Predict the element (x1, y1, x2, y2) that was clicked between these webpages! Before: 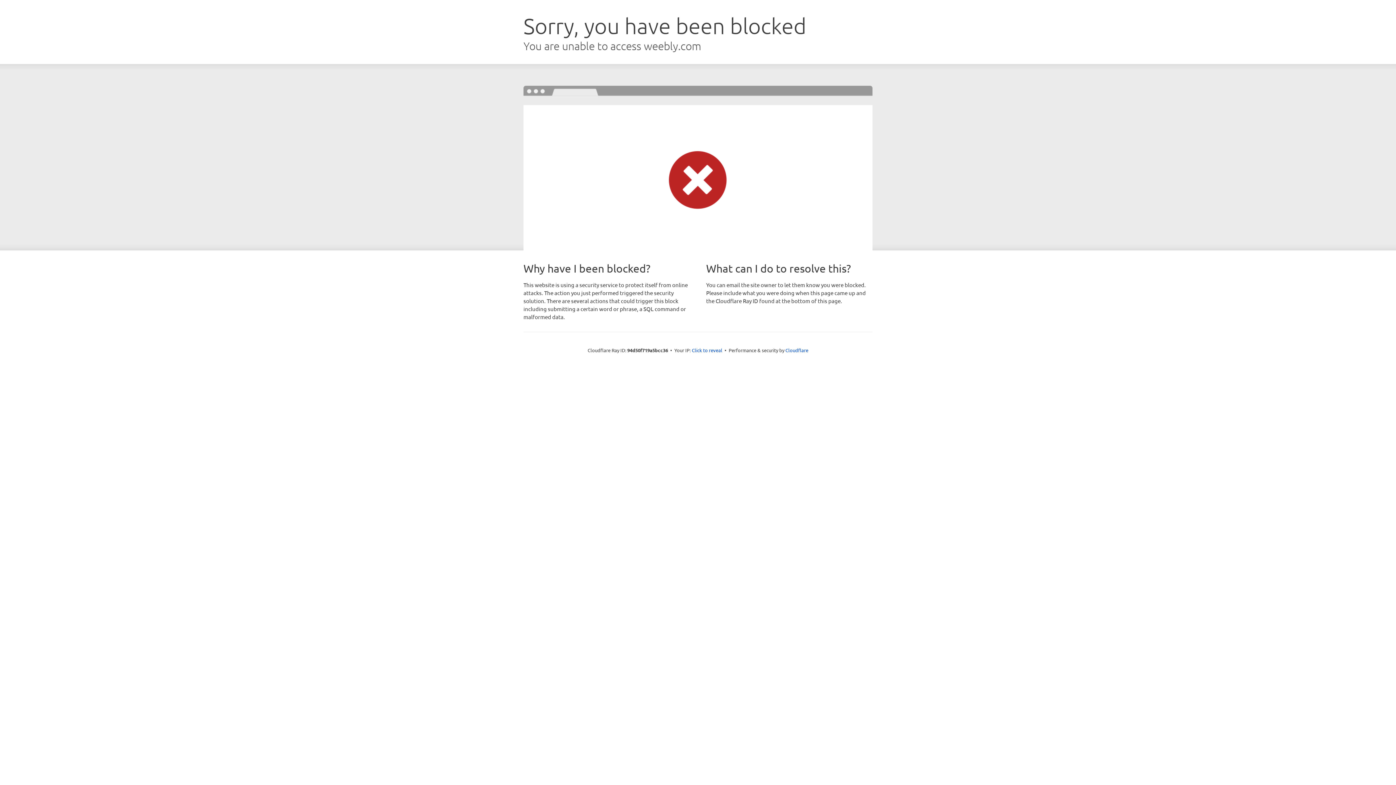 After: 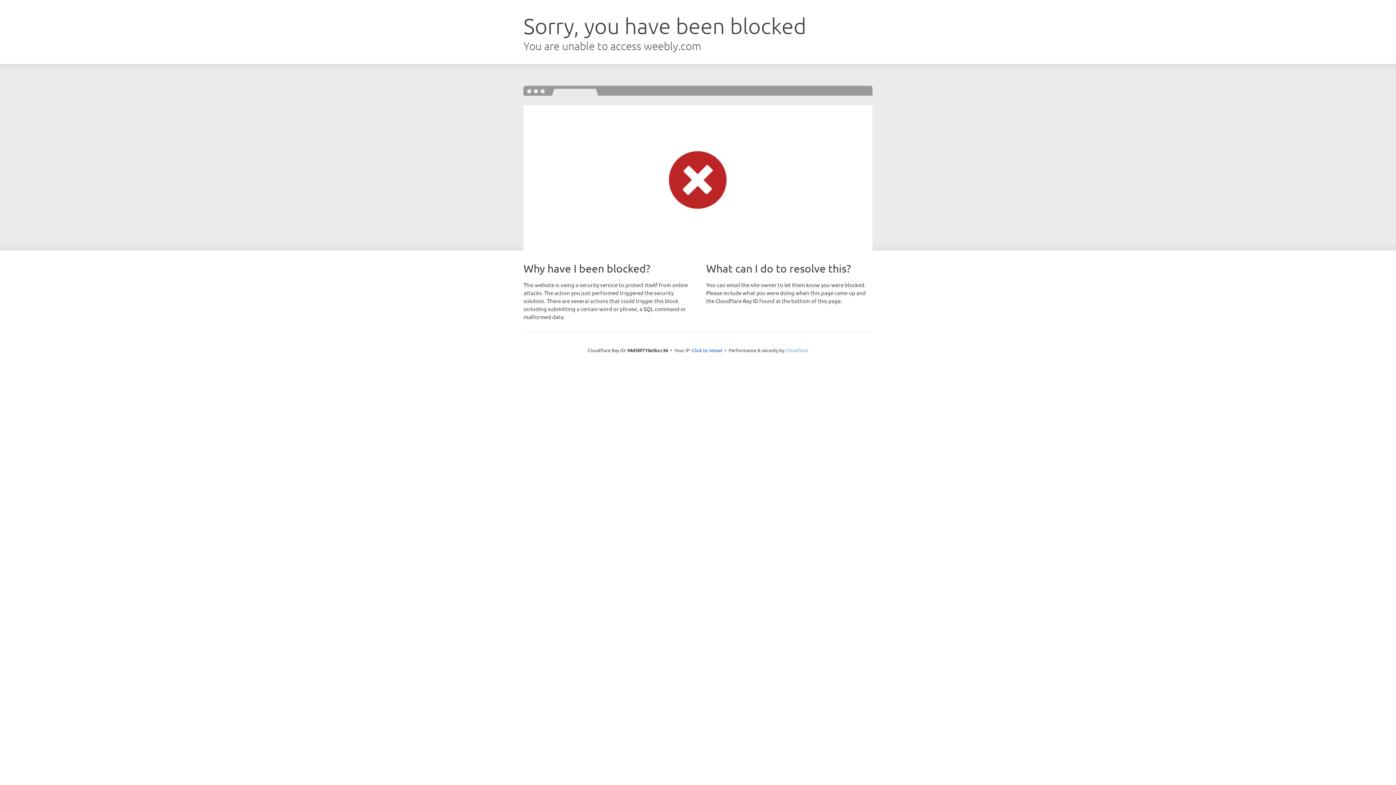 Action: label: Cloudflare bbox: (785, 347, 808, 353)